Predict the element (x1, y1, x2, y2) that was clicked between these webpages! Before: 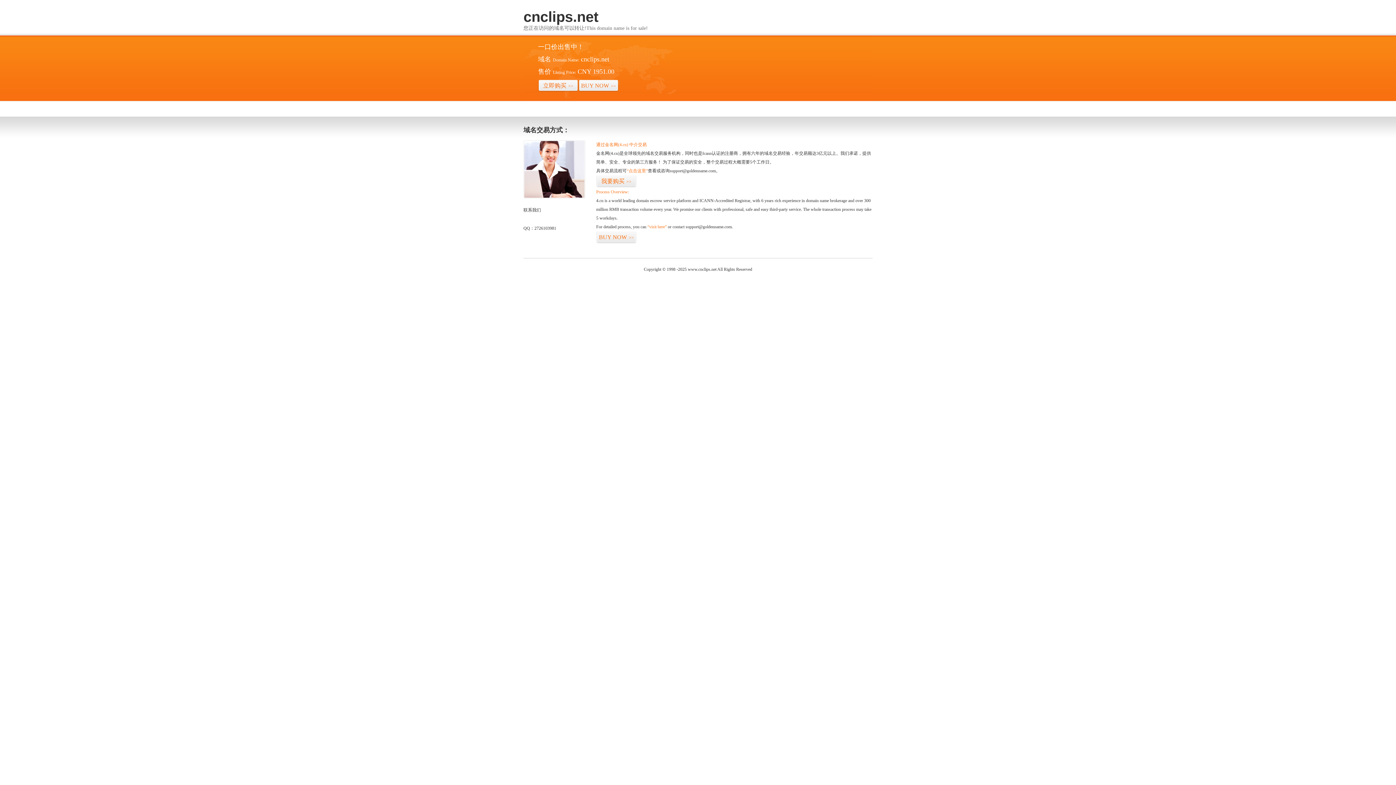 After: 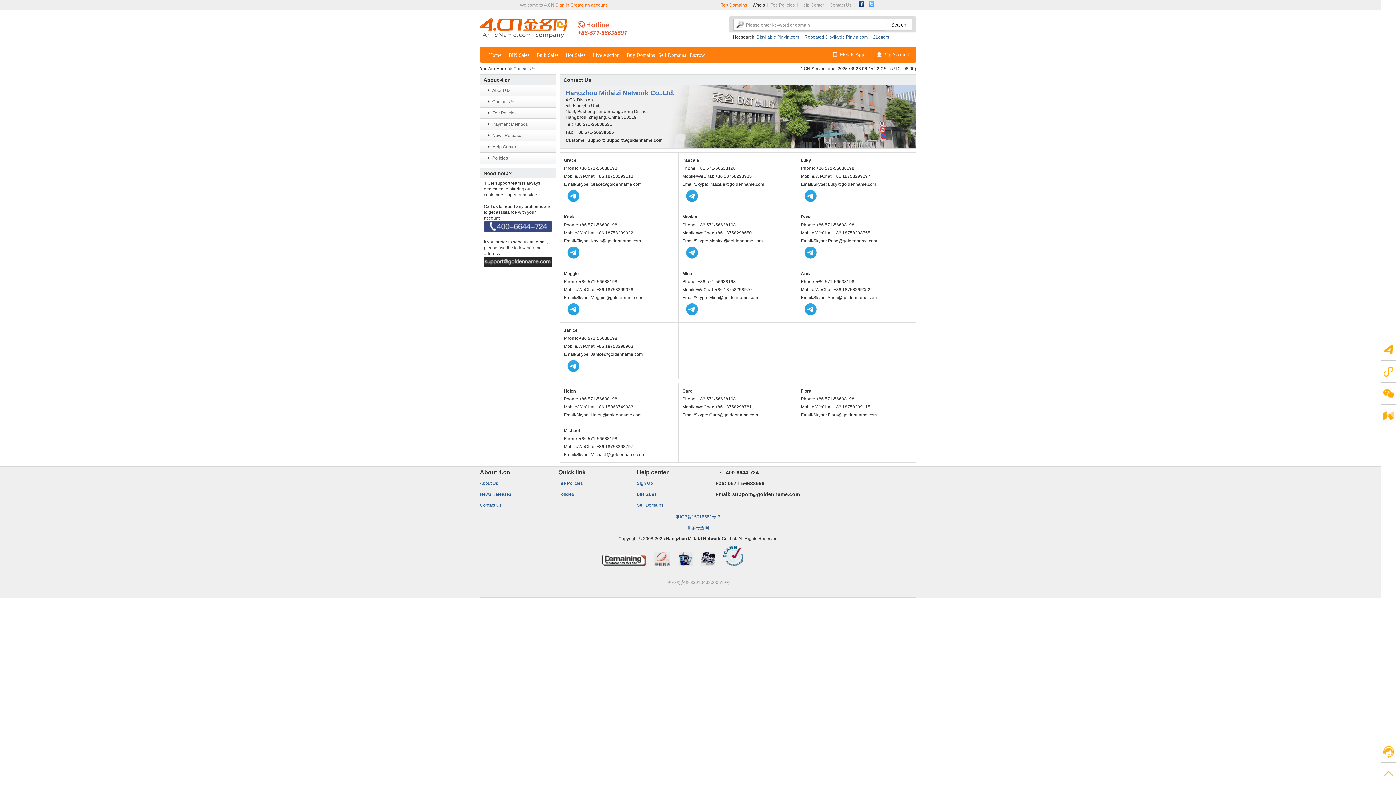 Action: bbox: (523, 194, 585, 199)